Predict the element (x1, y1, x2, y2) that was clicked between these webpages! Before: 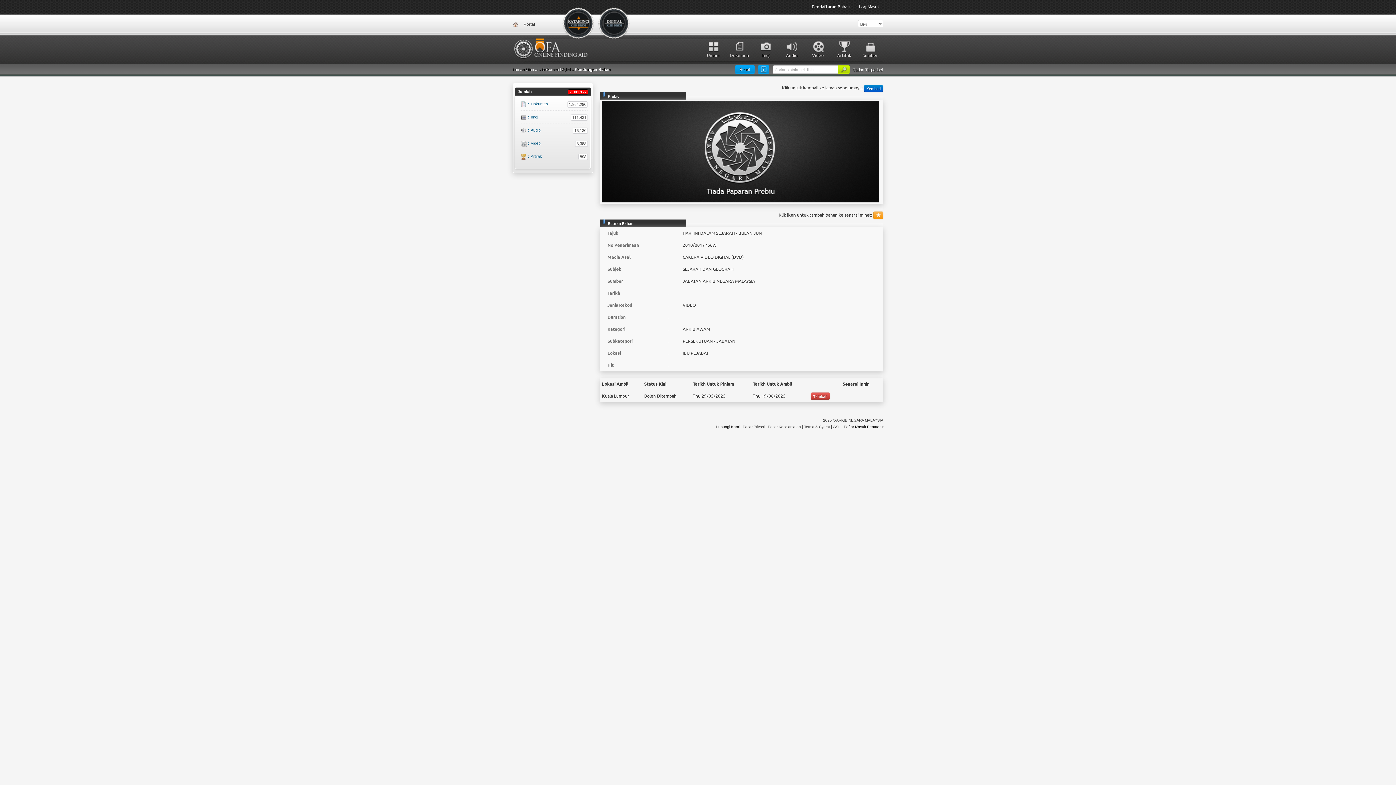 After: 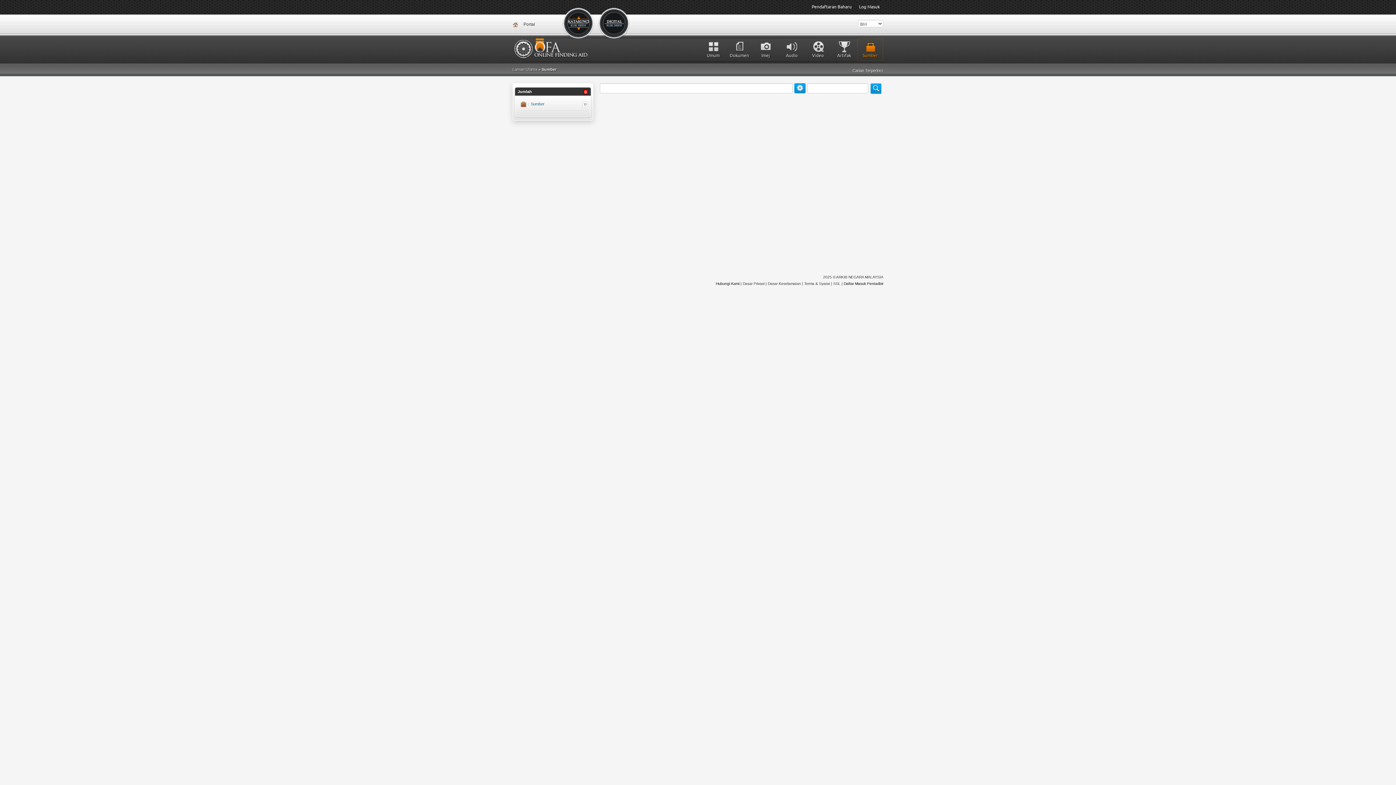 Action: bbox: (857, 38, 883, 61) label: Sumber